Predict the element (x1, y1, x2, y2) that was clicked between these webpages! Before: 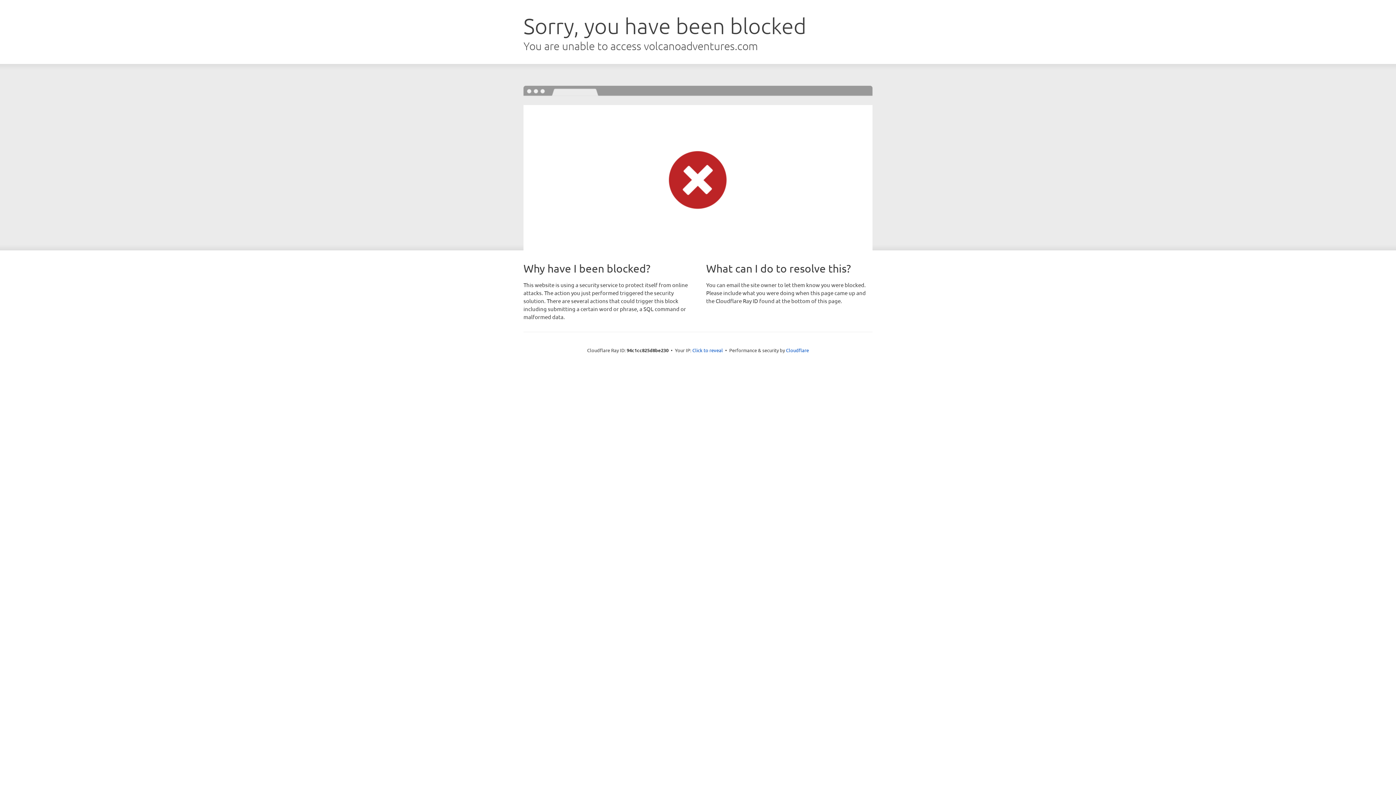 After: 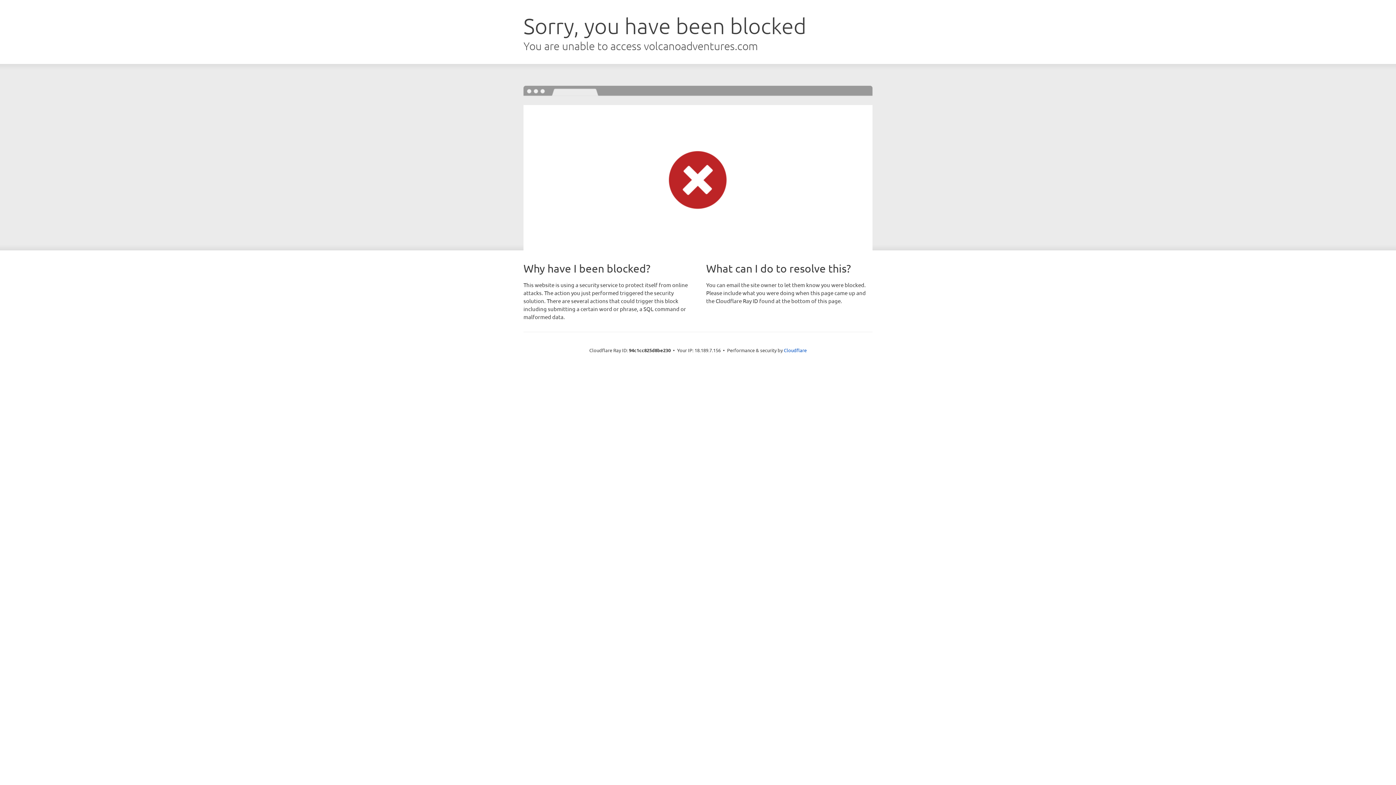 Action: label: Click to reveal bbox: (692, 346, 723, 353)